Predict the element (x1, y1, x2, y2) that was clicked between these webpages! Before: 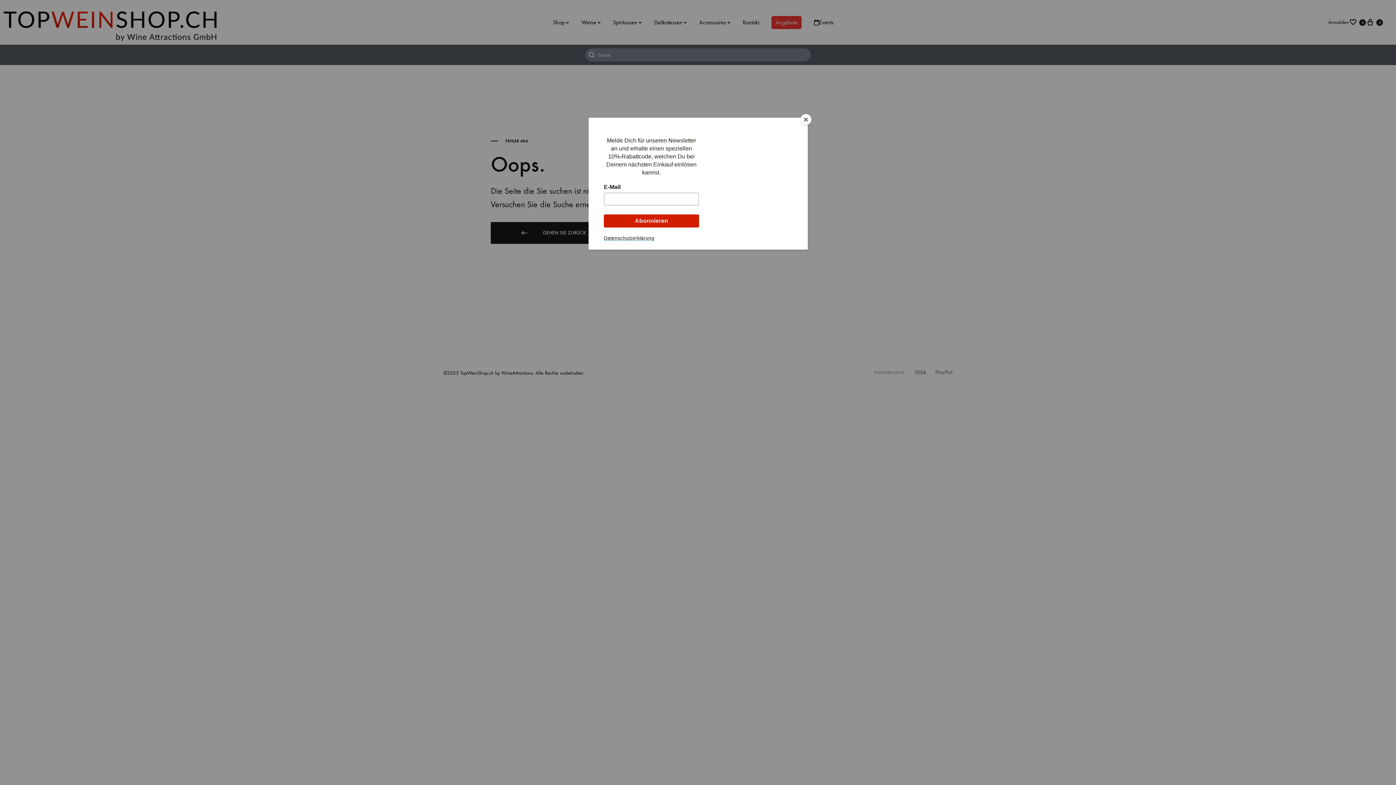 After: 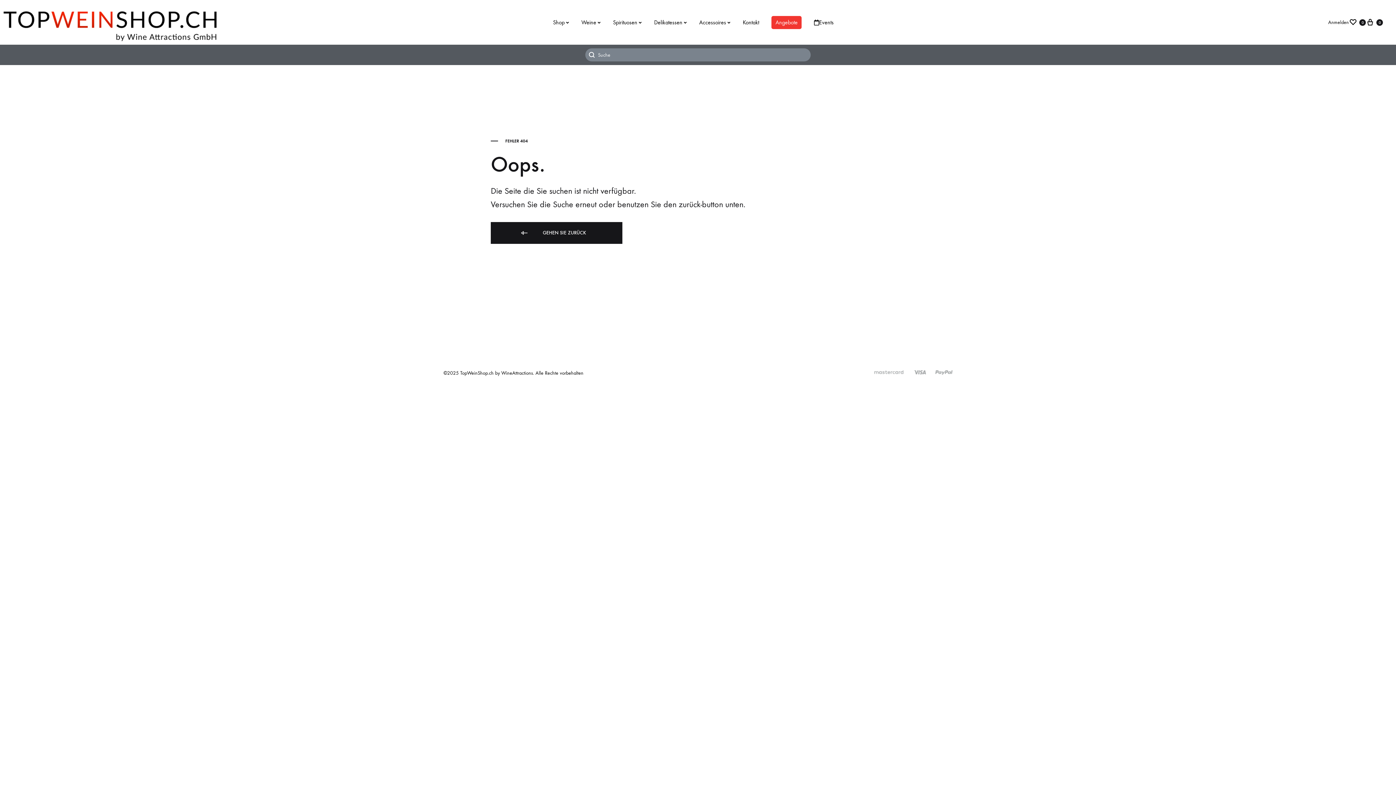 Action: label: Close bbox: (800, 114, 811, 125)